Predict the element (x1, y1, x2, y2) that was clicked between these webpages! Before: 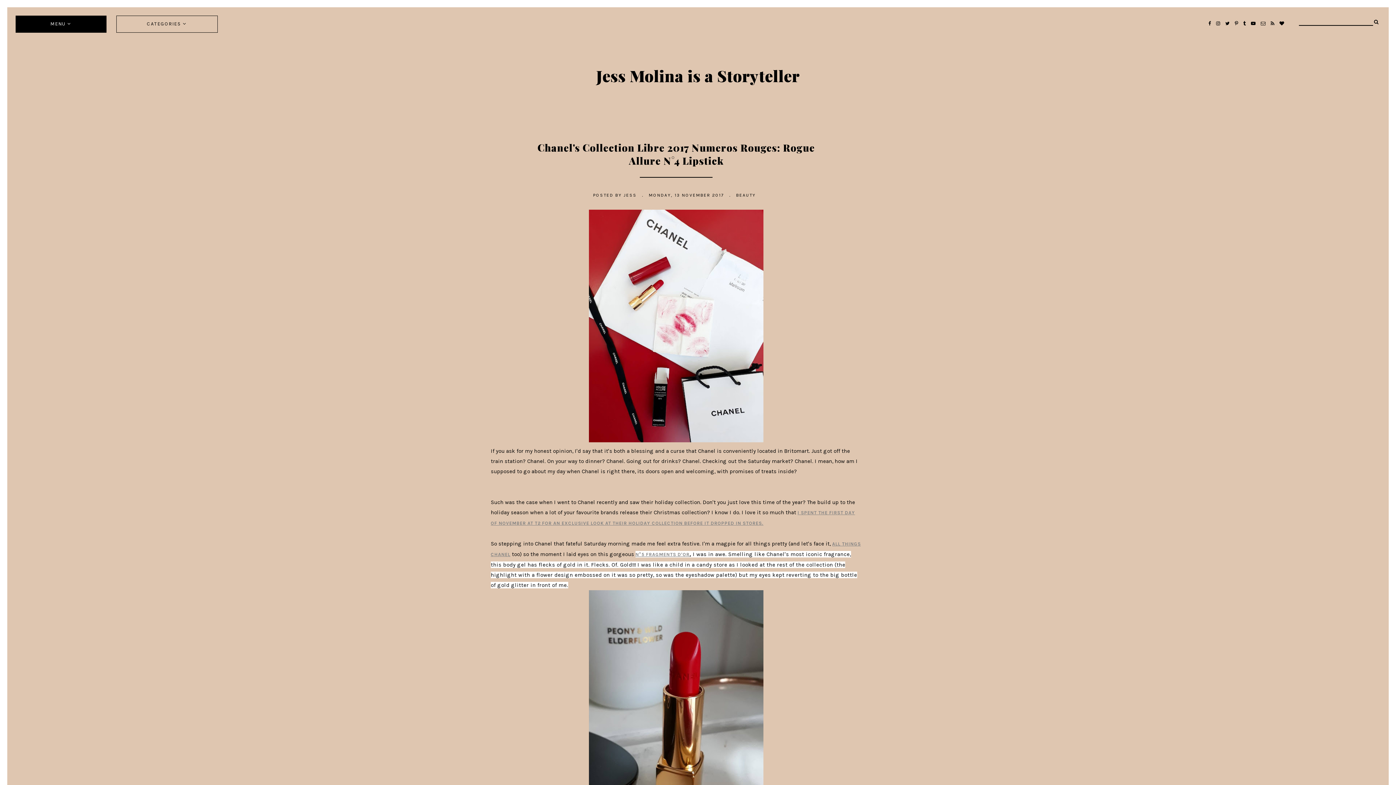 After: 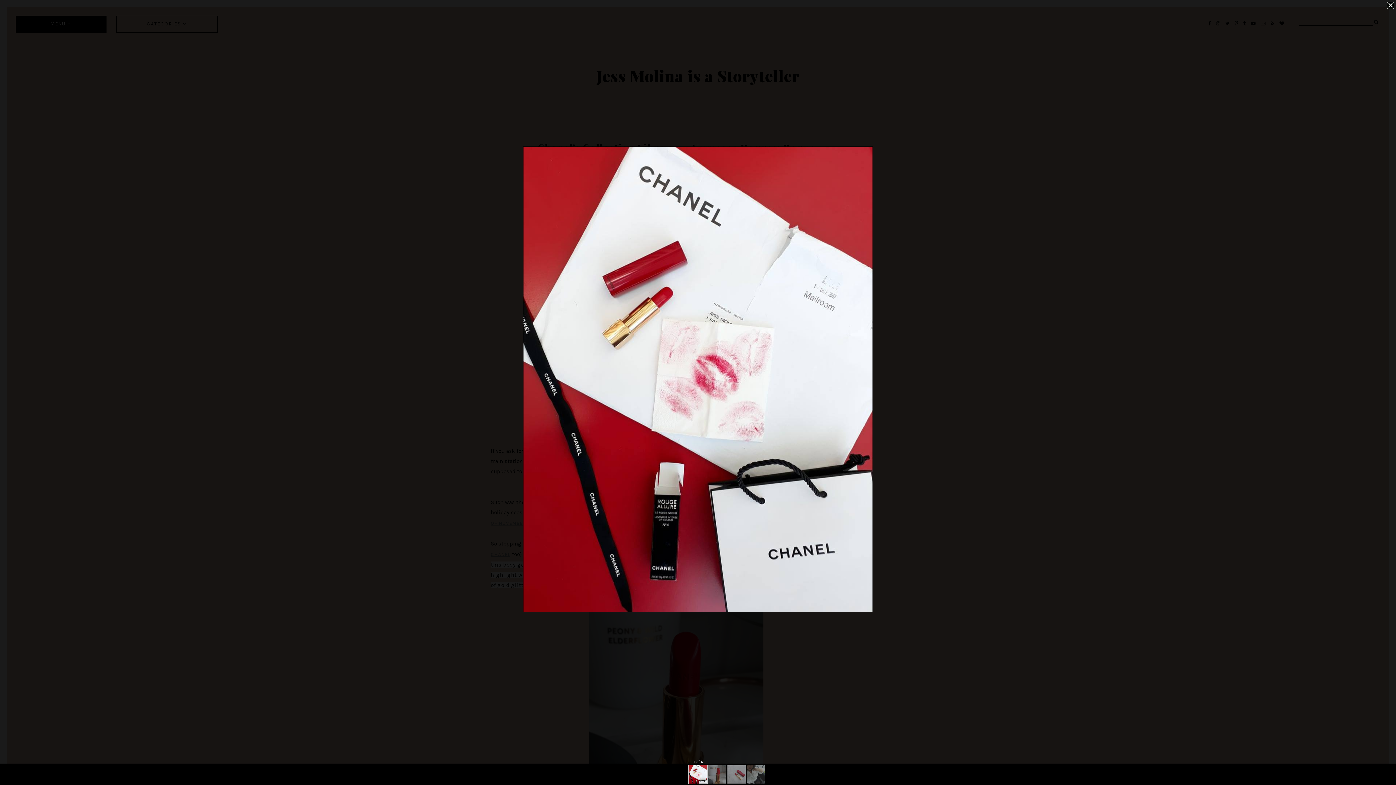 Action: bbox: (589, 438, 763, 443)